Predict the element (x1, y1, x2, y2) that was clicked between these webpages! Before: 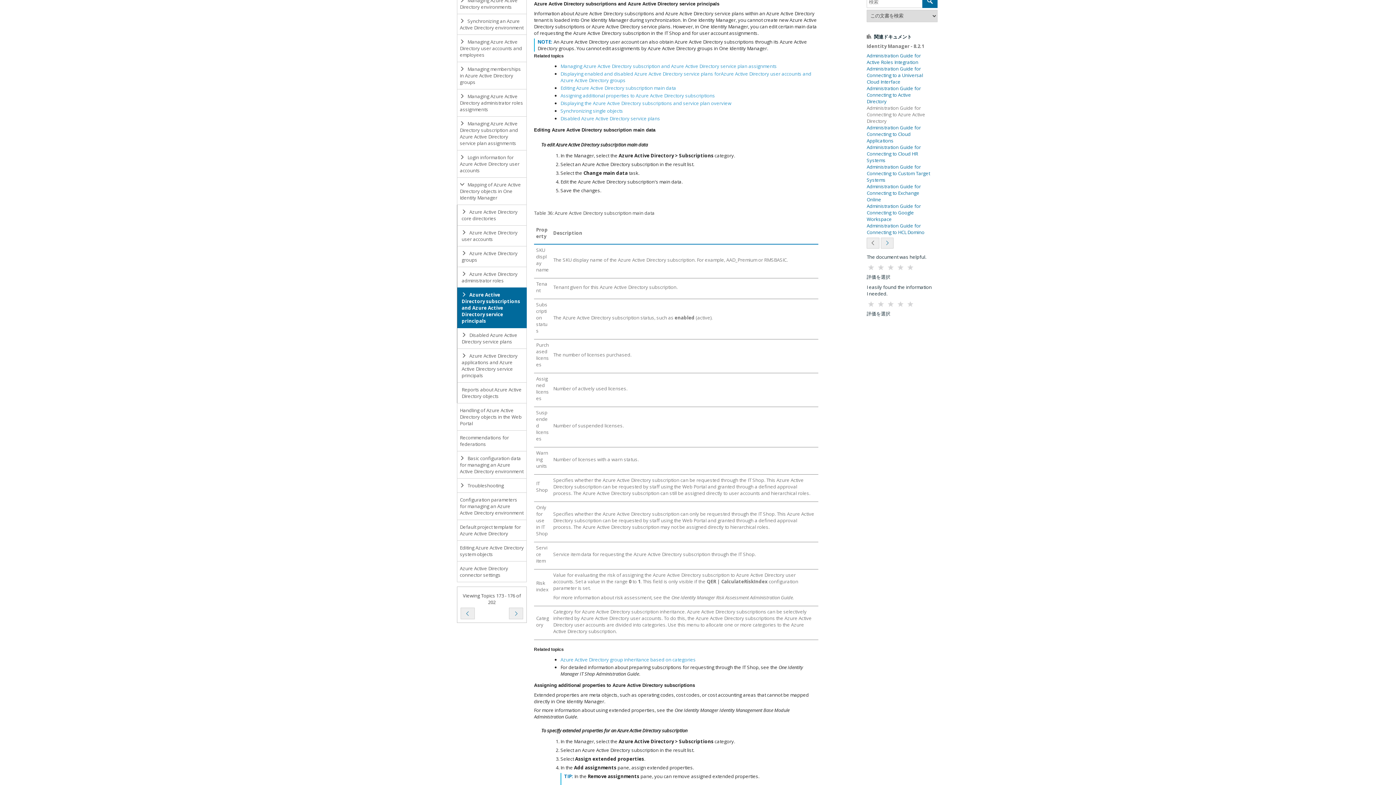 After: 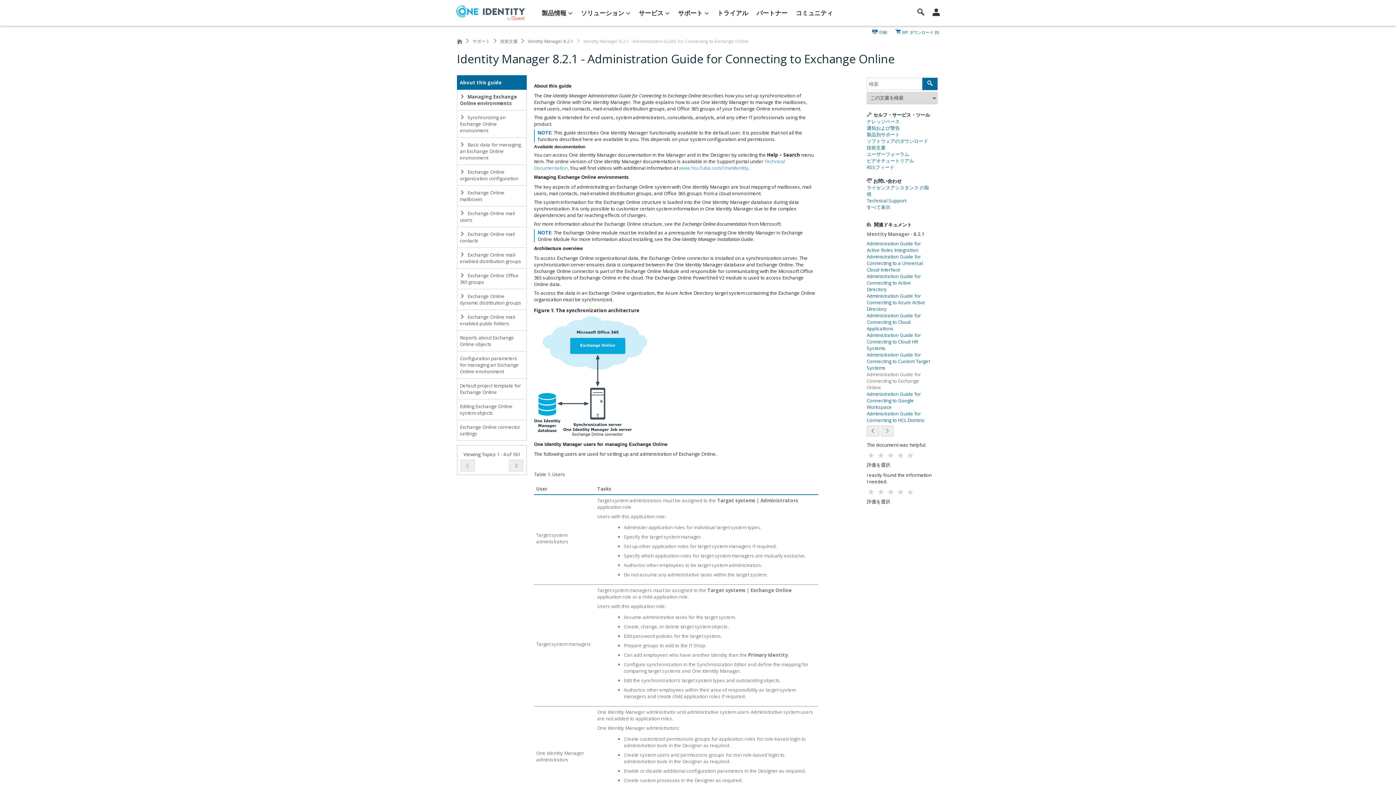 Action: label: Administration Guide for Connecting to Exchange Online bbox: (866, 180, 921, 205)